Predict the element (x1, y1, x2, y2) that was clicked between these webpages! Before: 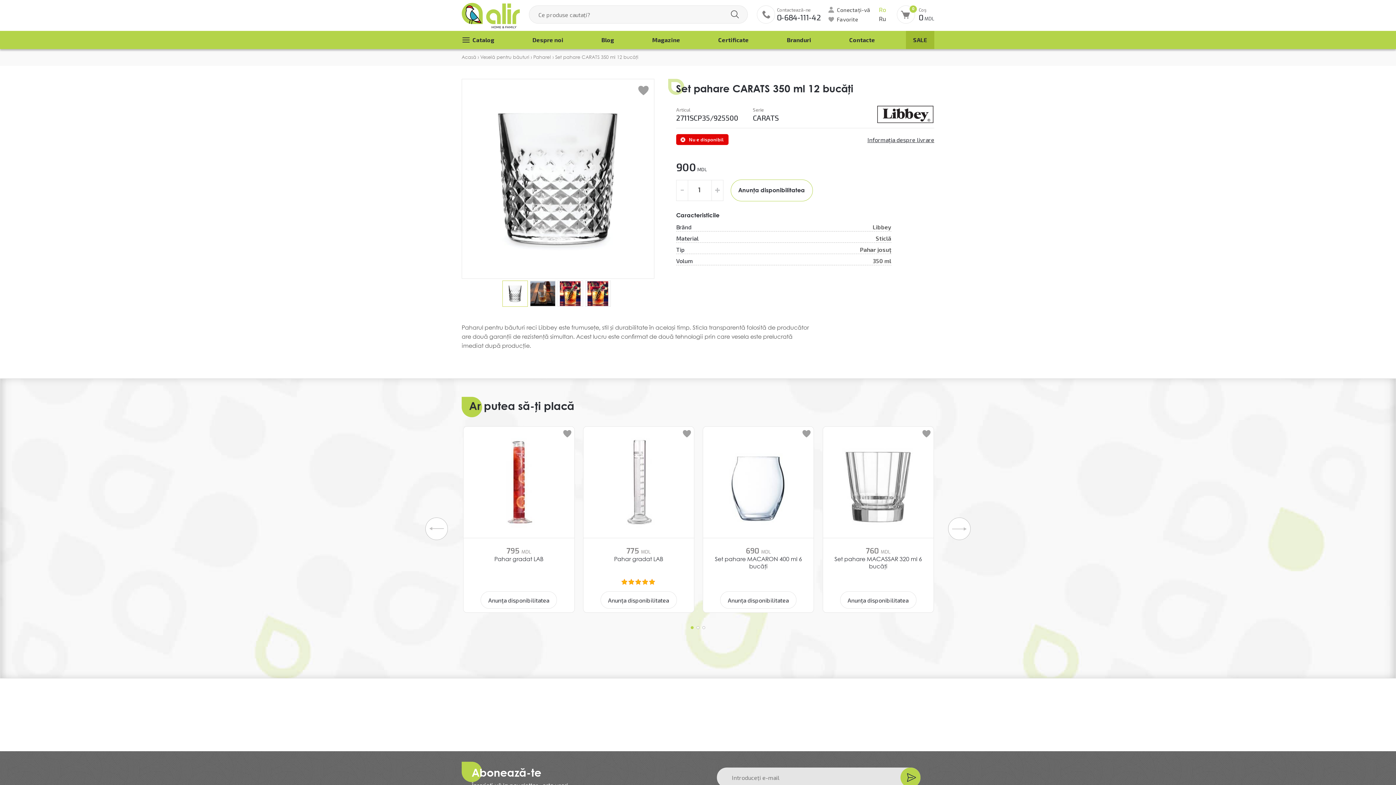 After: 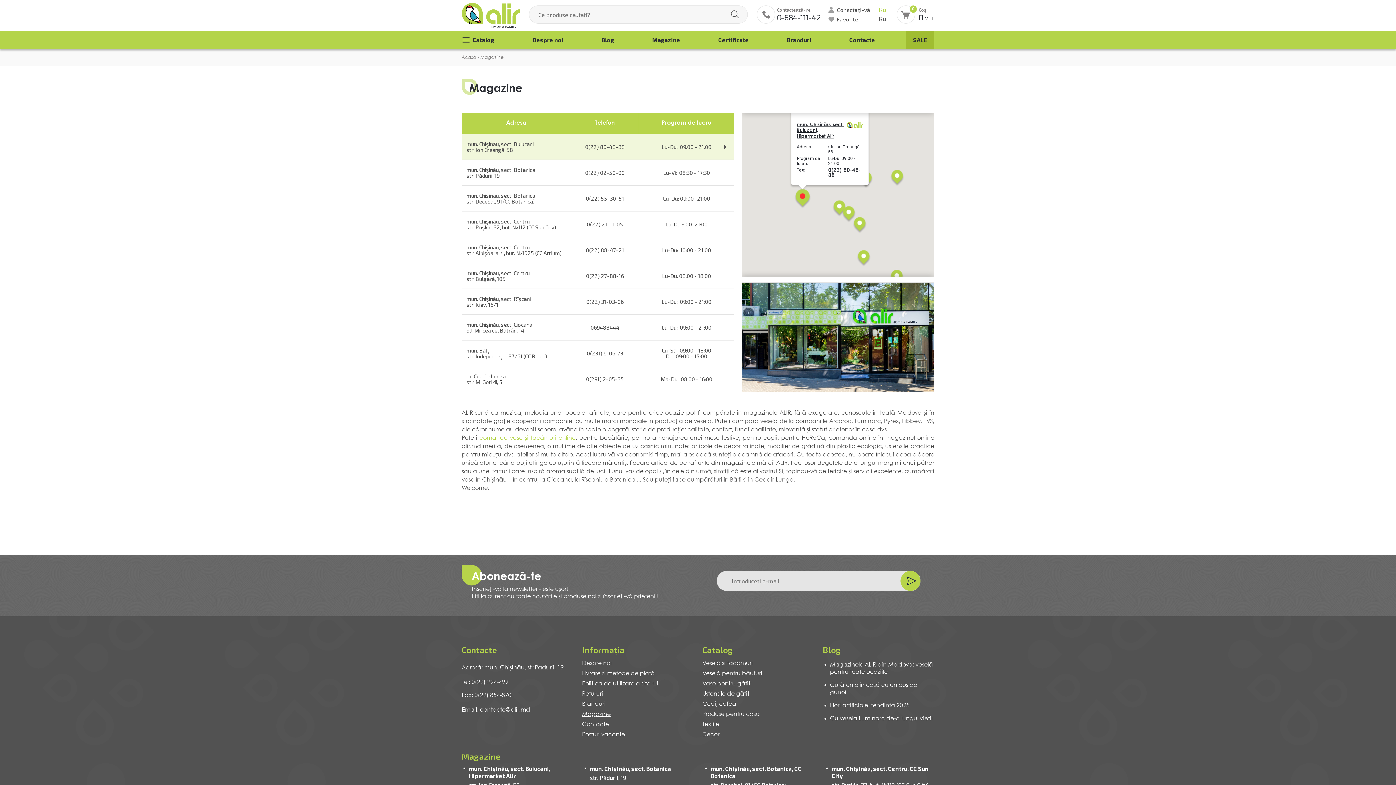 Action: label: Magazine bbox: (645, 30, 687, 49)